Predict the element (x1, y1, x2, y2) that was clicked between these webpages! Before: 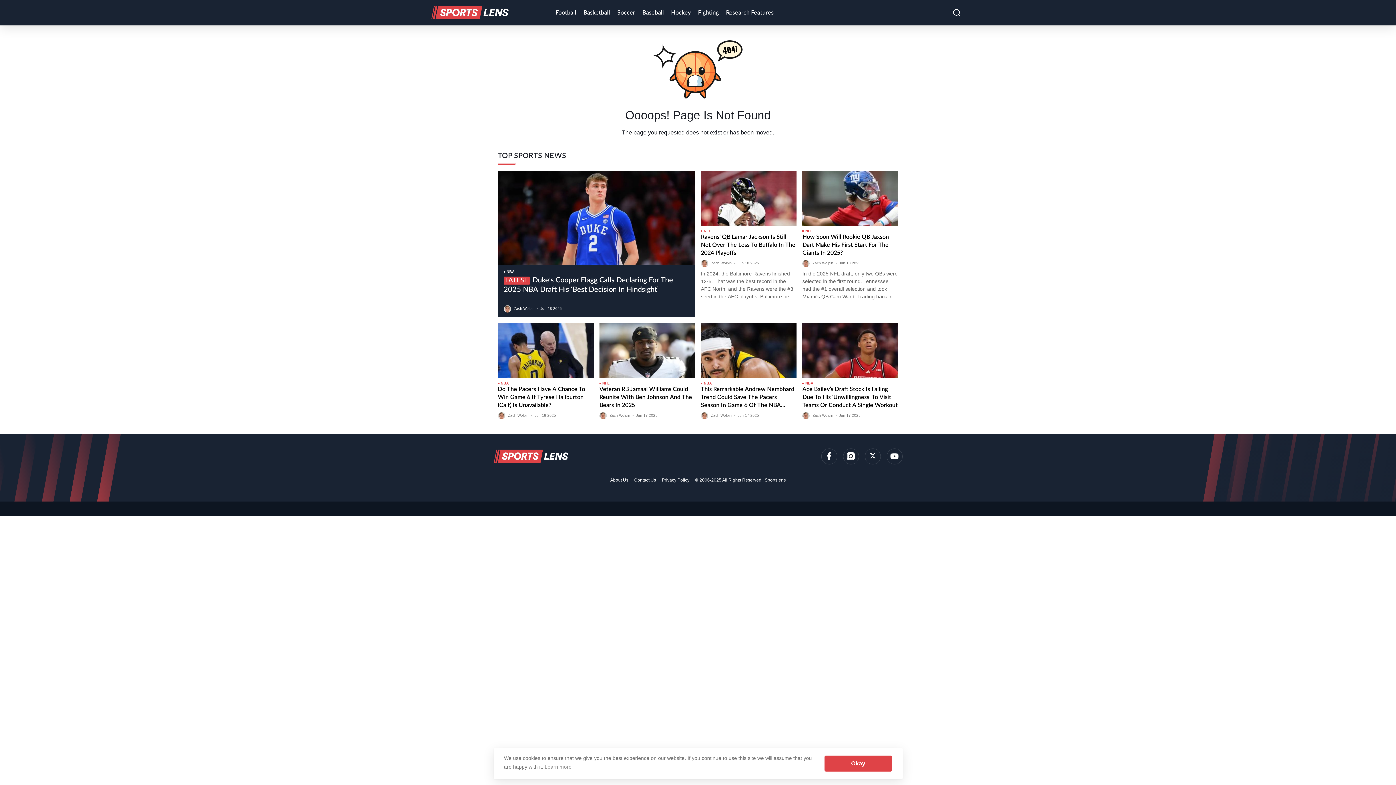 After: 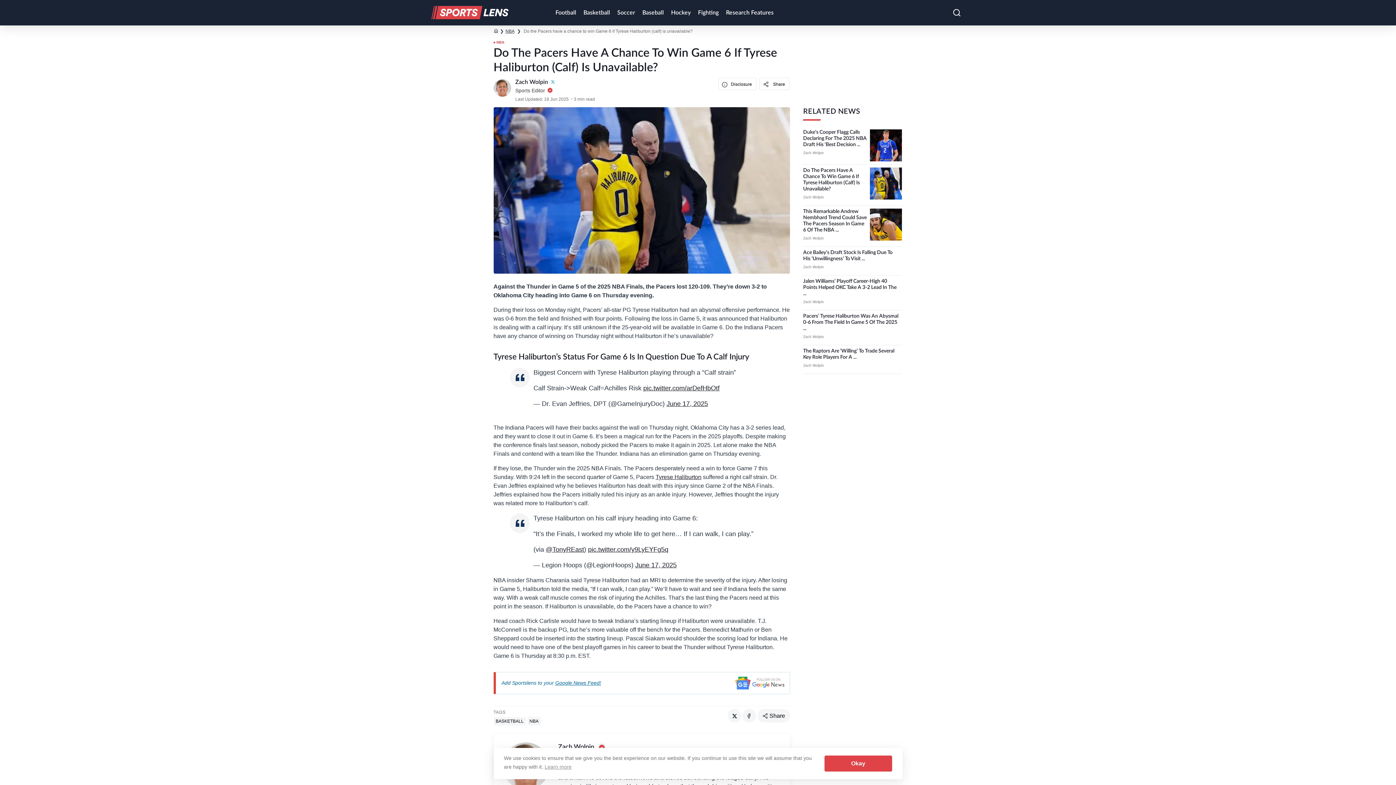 Action: bbox: (498, 347, 593, 353)